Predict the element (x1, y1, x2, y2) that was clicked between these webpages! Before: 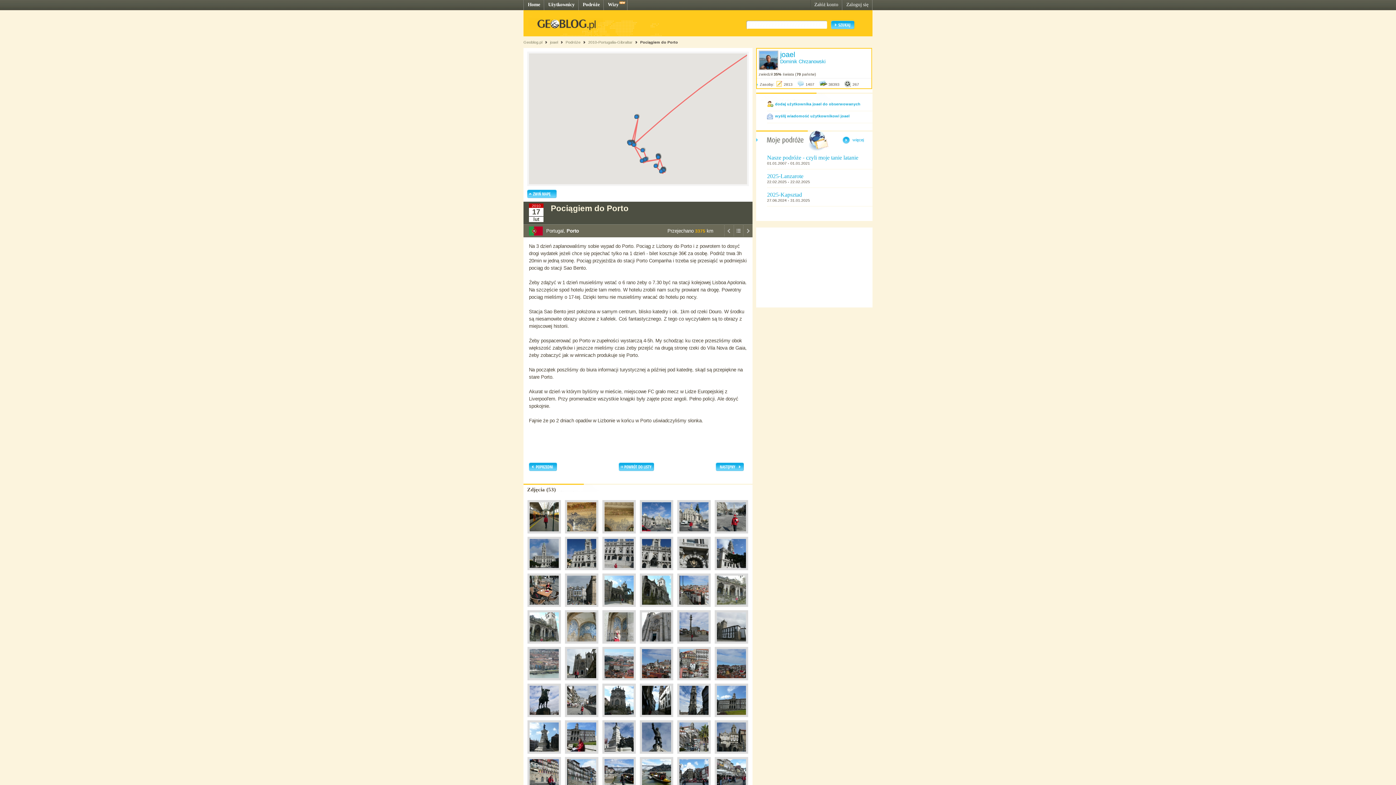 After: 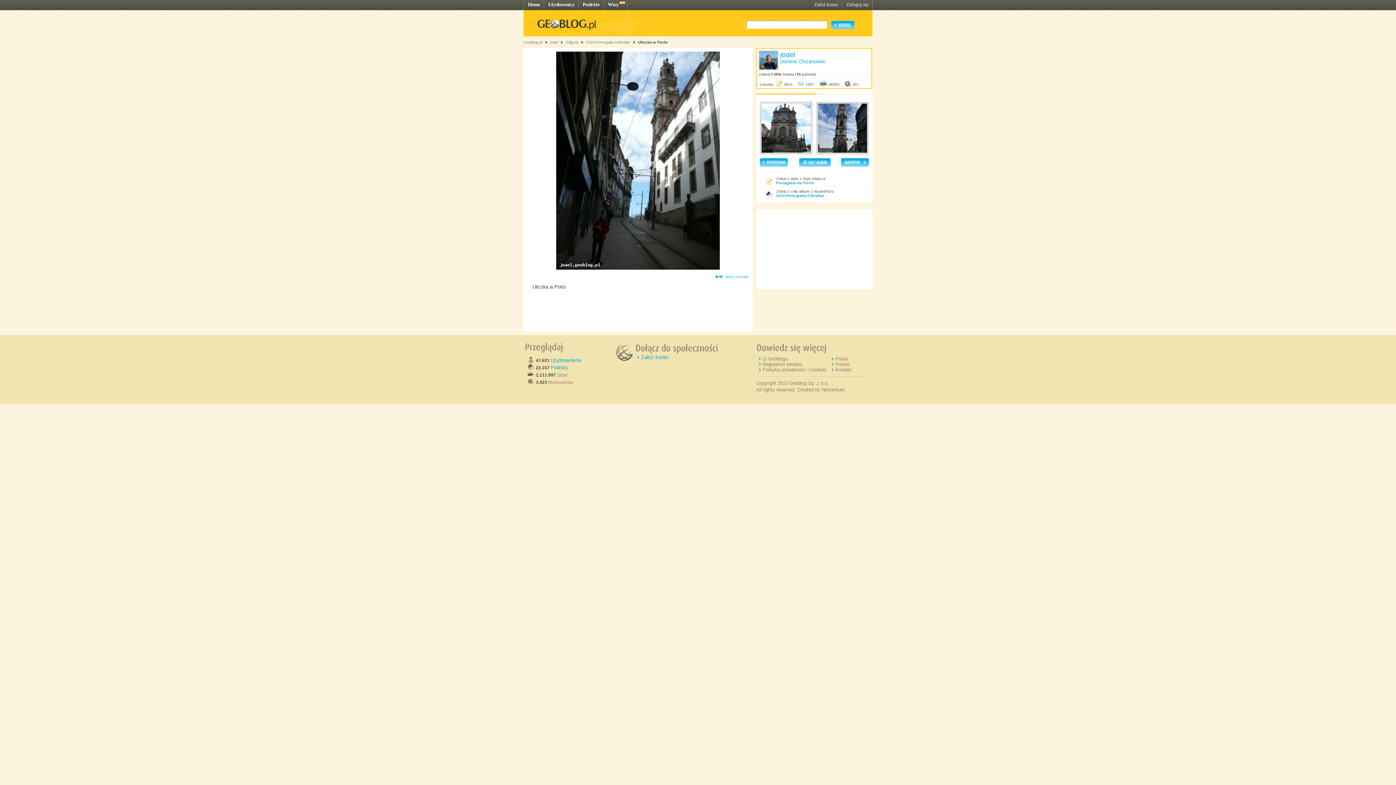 Action: bbox: (640, 717, 673, 721)